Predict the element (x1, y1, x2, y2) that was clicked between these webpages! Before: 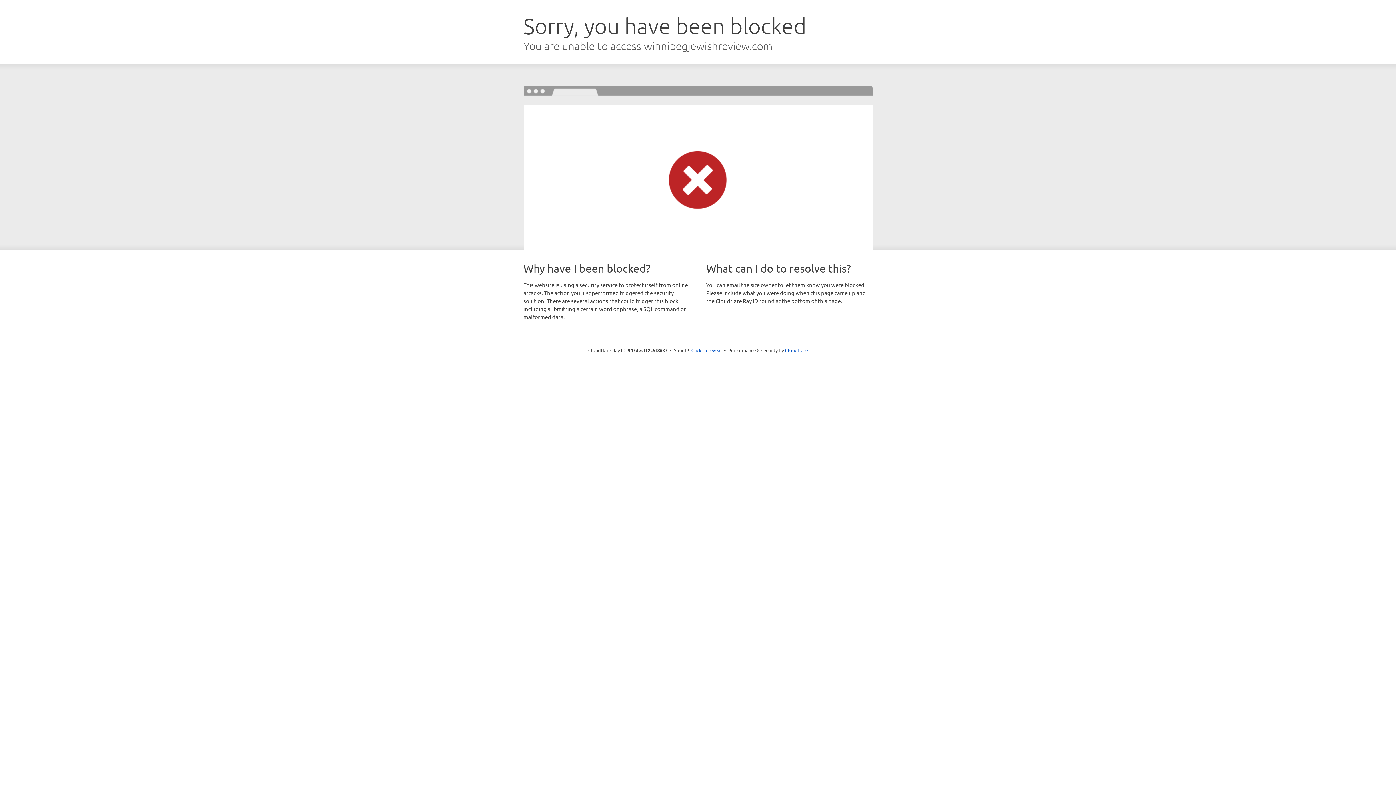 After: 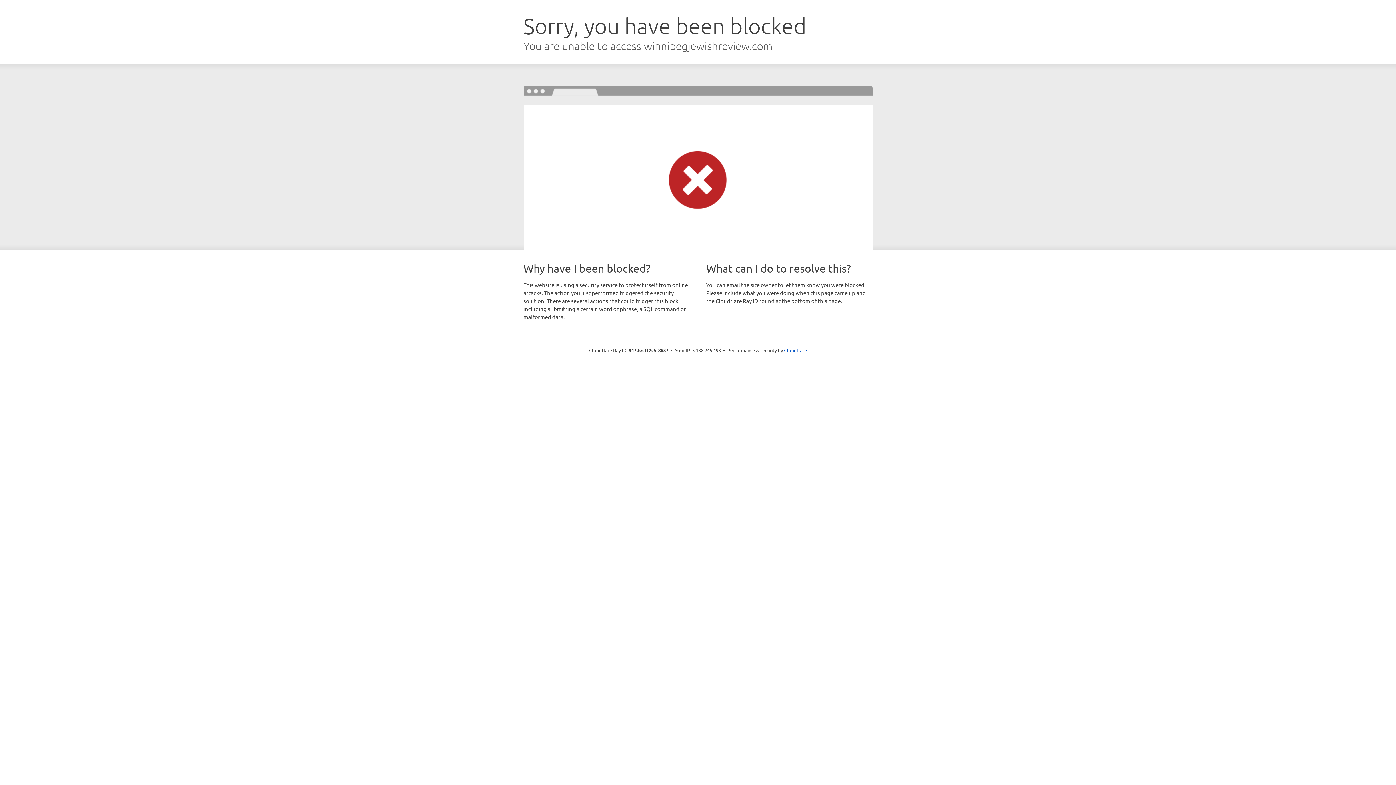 Action: bbox: (691, 346, 722, 353) label: Click to reveal